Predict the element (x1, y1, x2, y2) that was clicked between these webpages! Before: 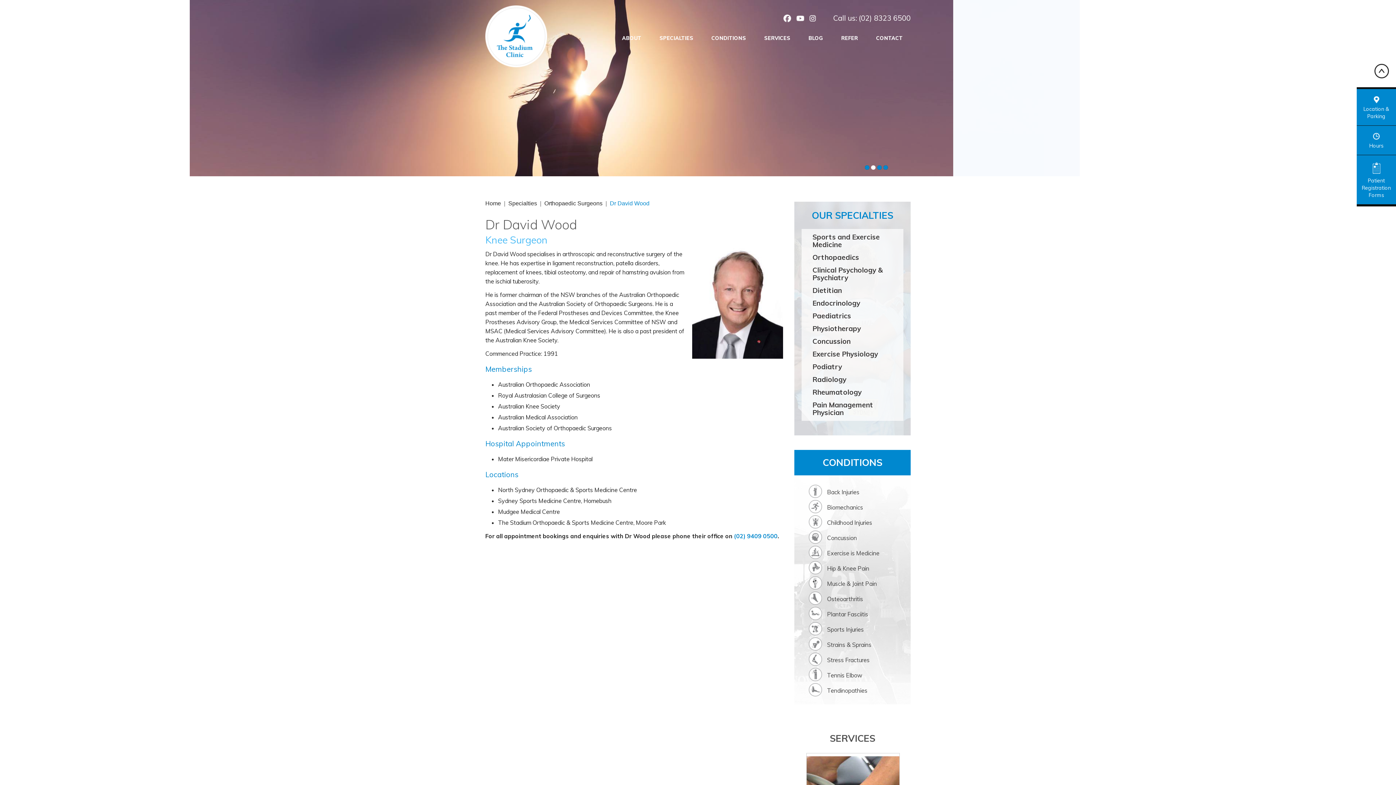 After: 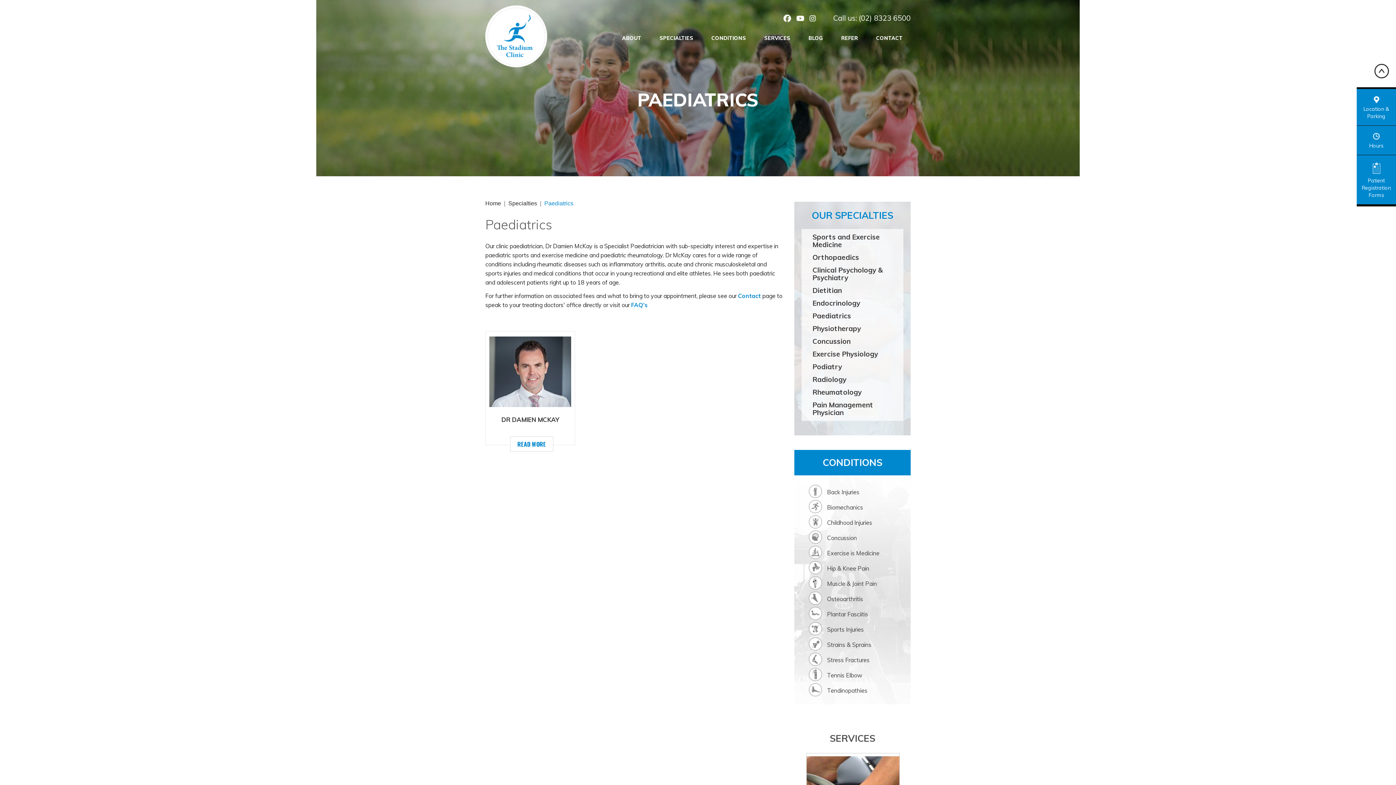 Action: label: Paediatrics bbox: (801, 309, 903, 322)